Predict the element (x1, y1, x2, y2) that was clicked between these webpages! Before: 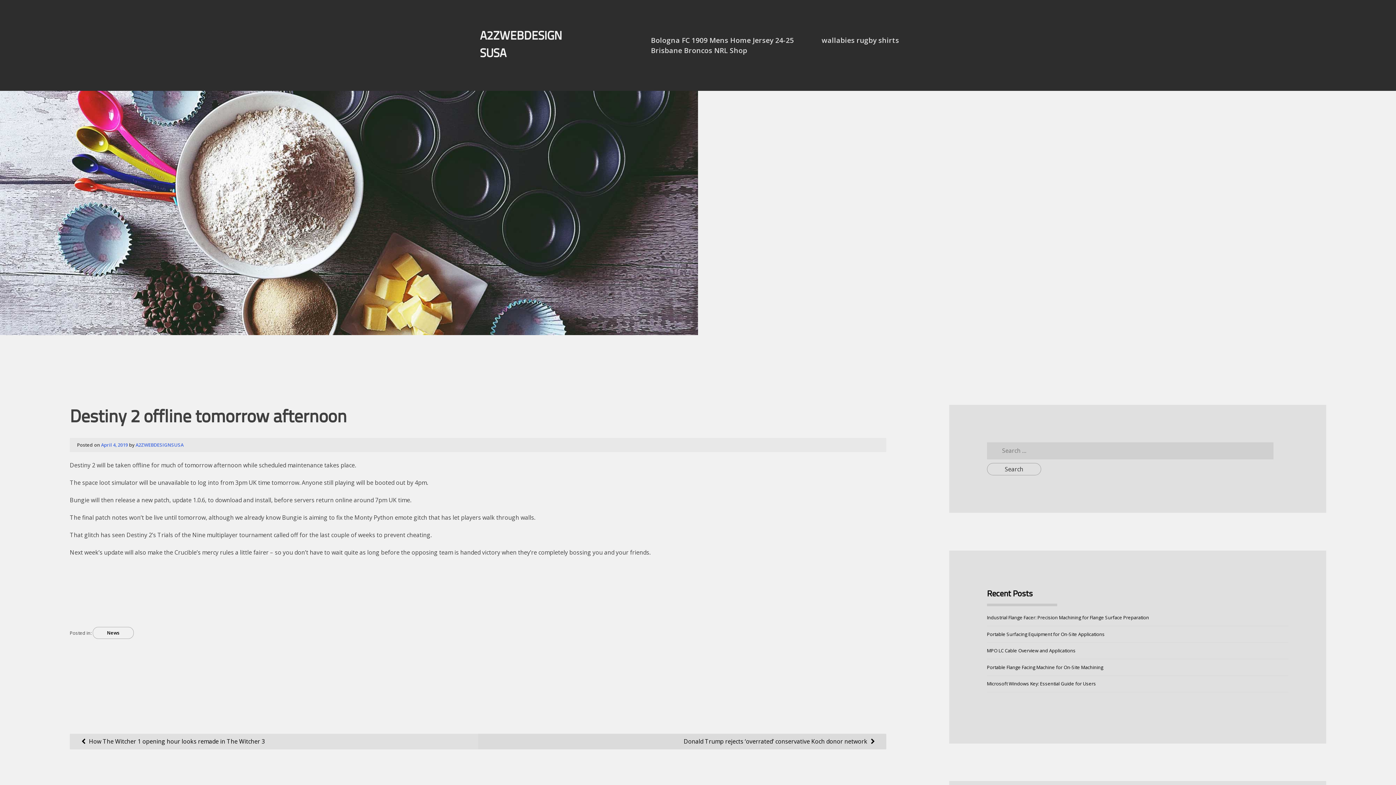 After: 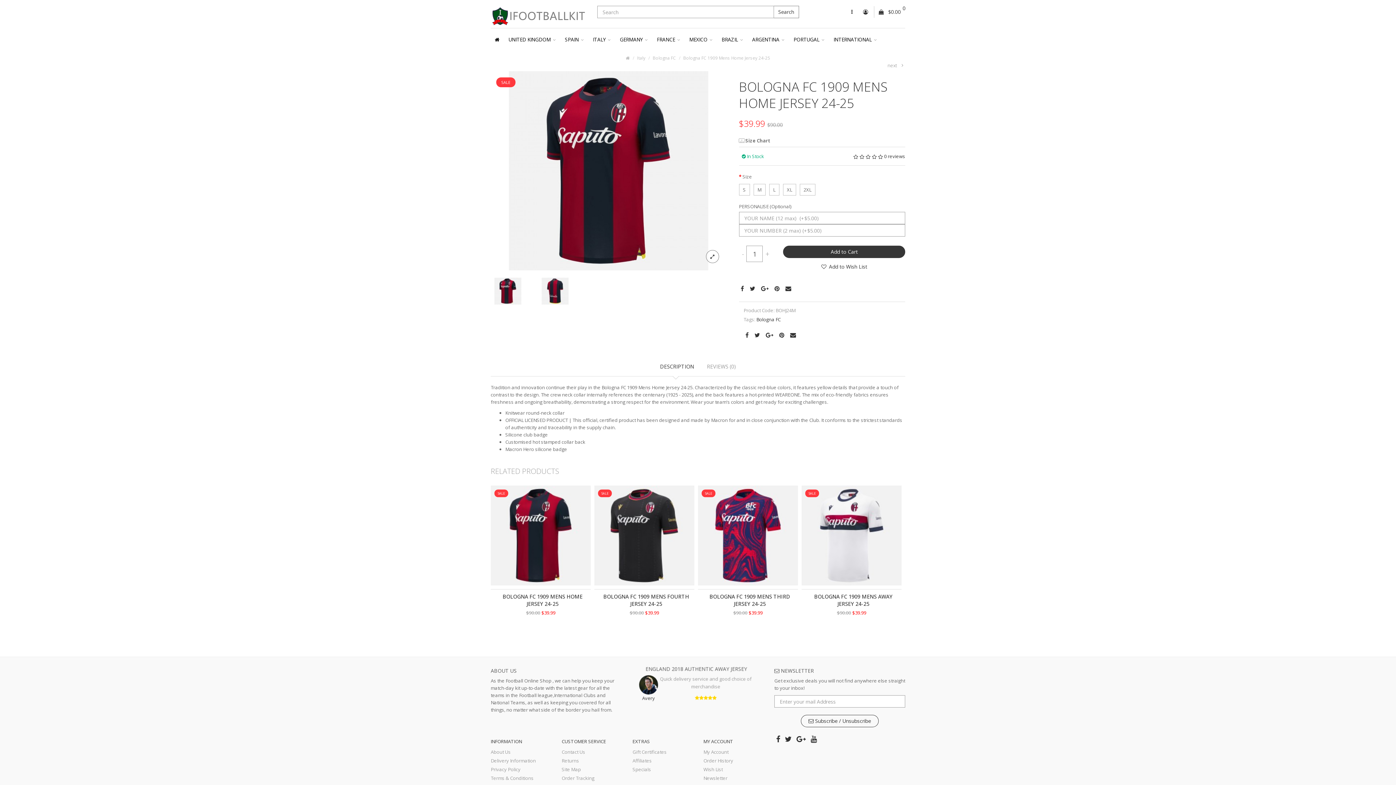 Action: label: Bologna FC 1909 Mens Home Jersey 24-25 bbox: (651, 35, 793, 45)